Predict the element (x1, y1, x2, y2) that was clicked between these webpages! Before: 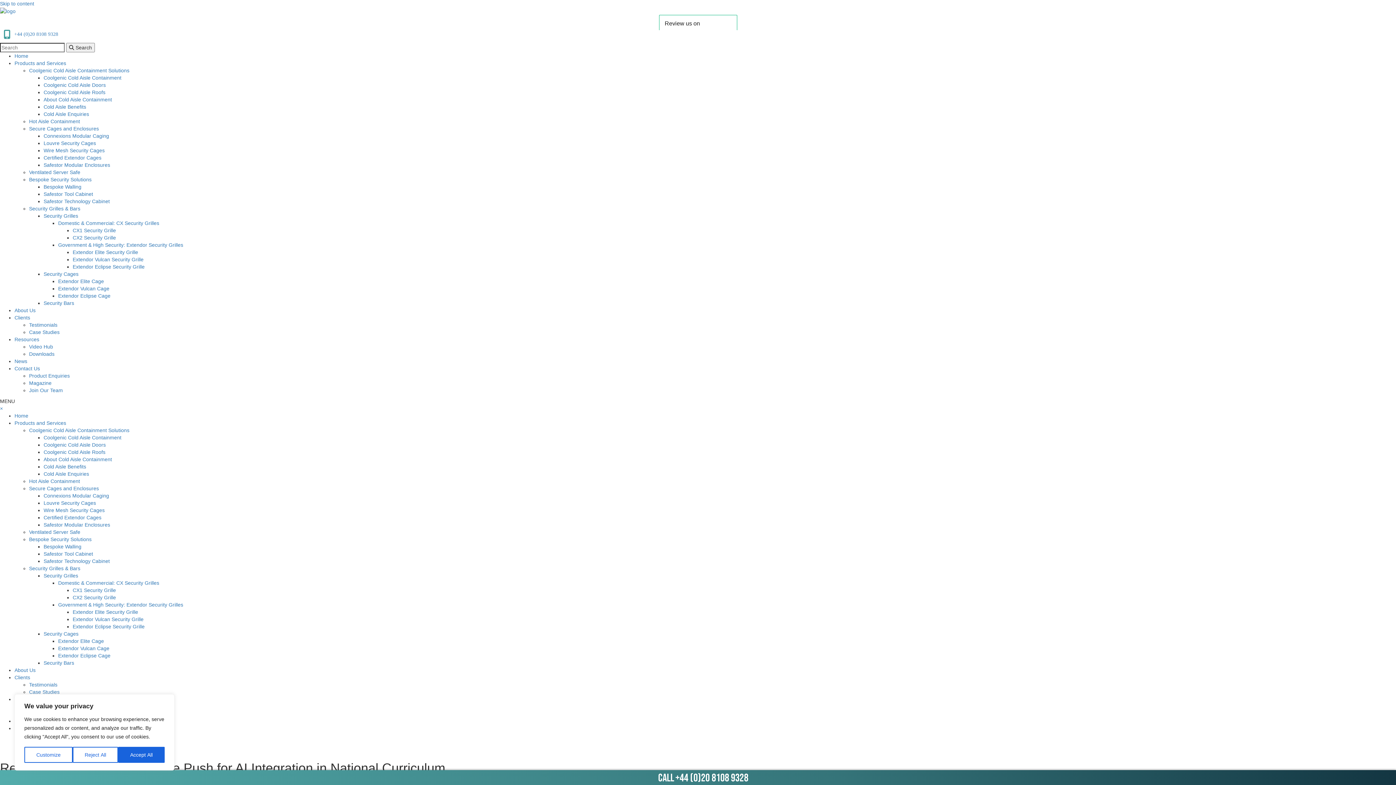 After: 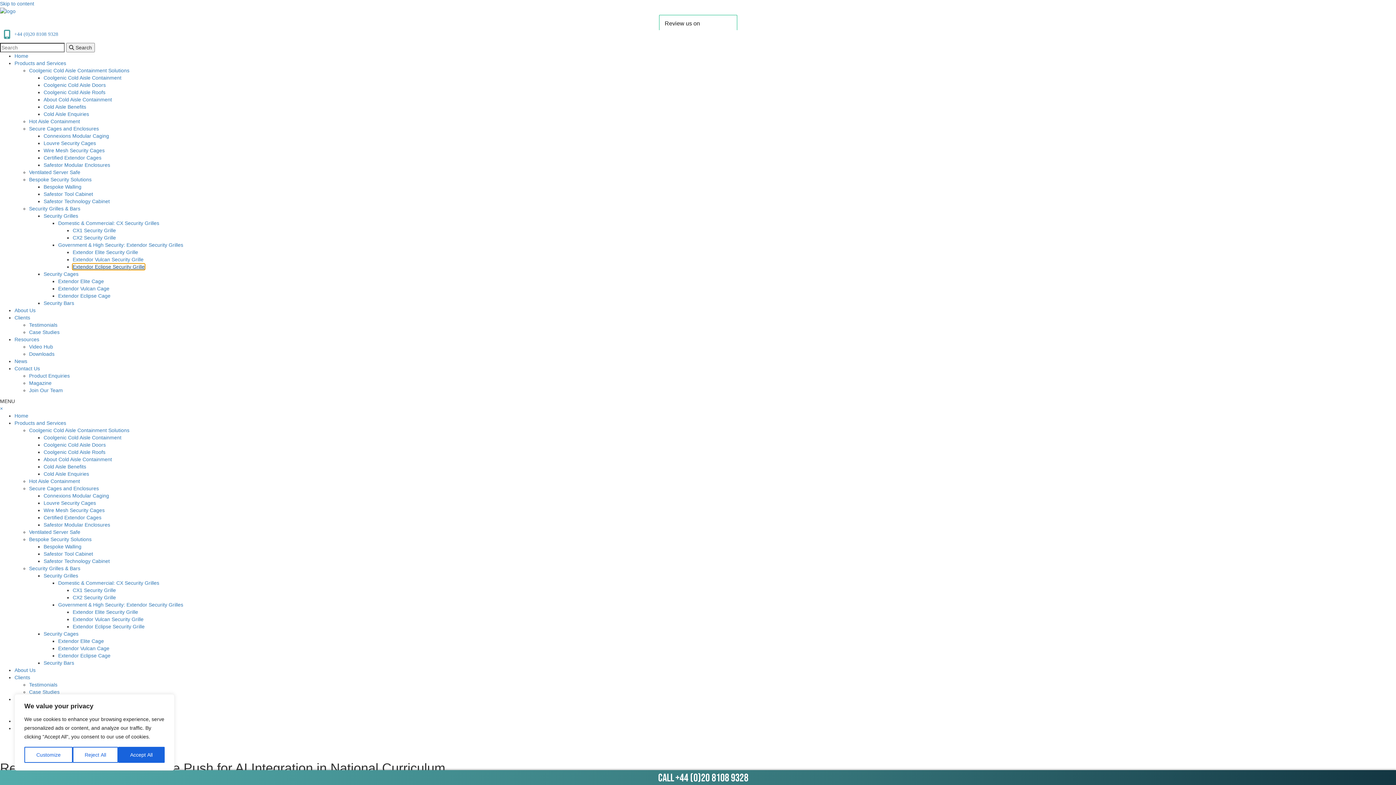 Action: label: Extendor Eclipse Security Grille bbox: (72, 264, 144, 269)